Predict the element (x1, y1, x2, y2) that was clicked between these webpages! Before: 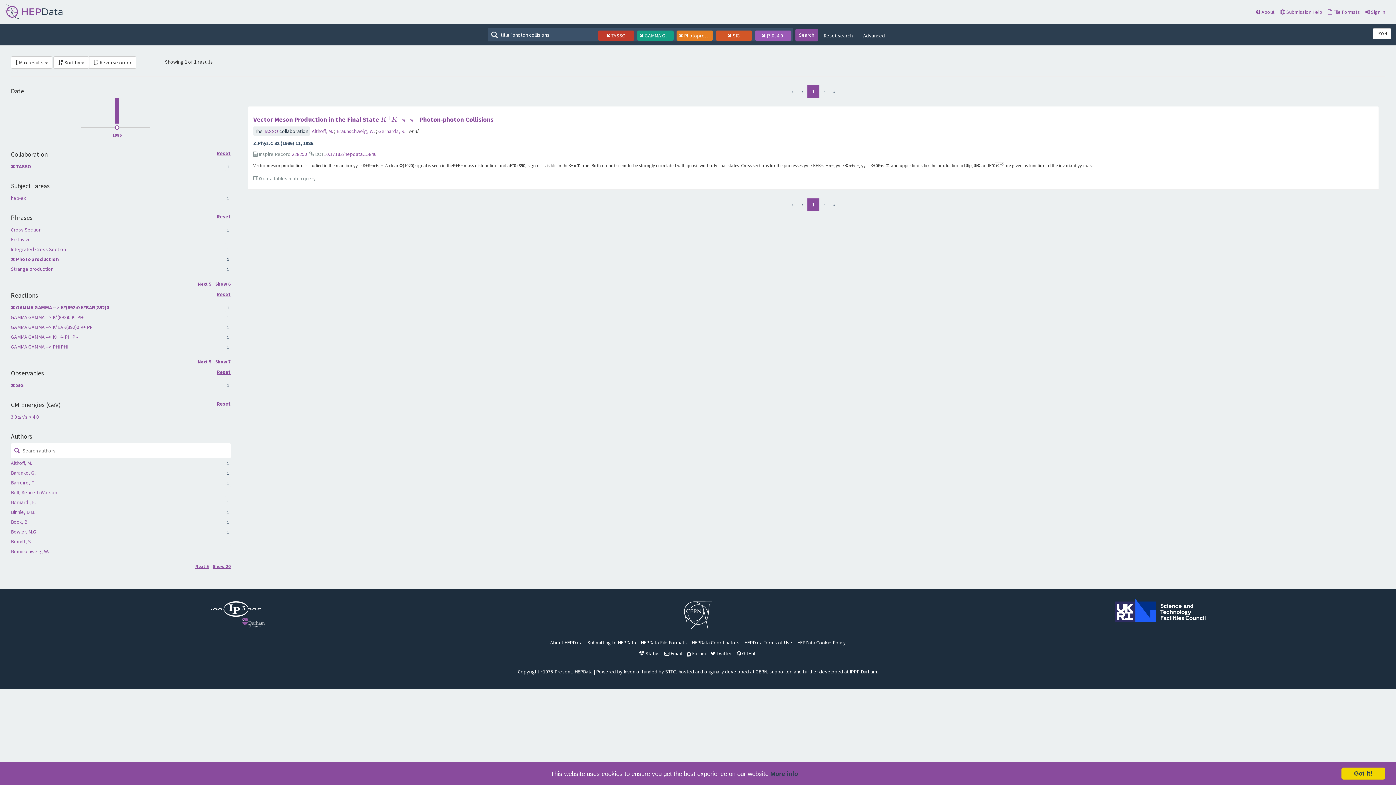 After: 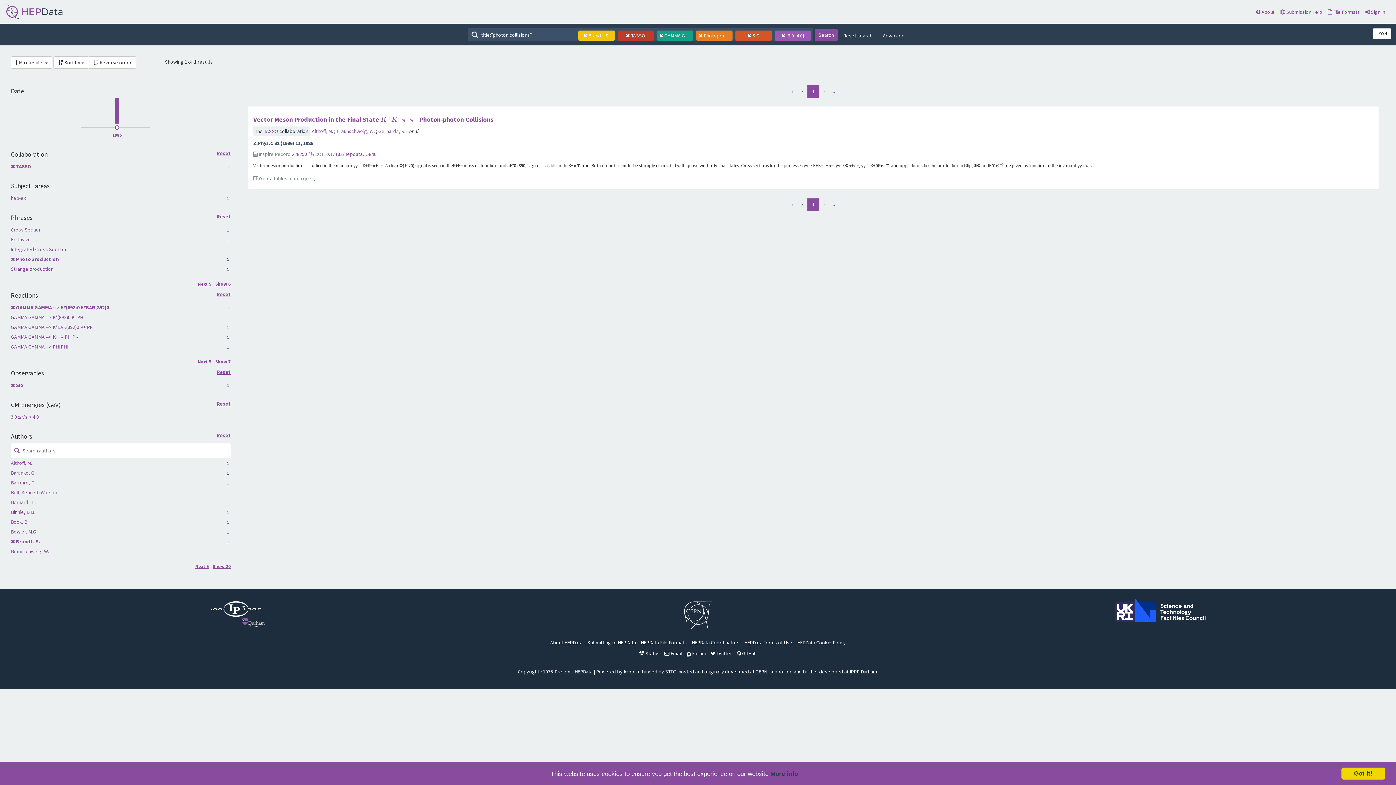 Action: bbox: (10, 538, 32, 545) label: Brandt, S.
1